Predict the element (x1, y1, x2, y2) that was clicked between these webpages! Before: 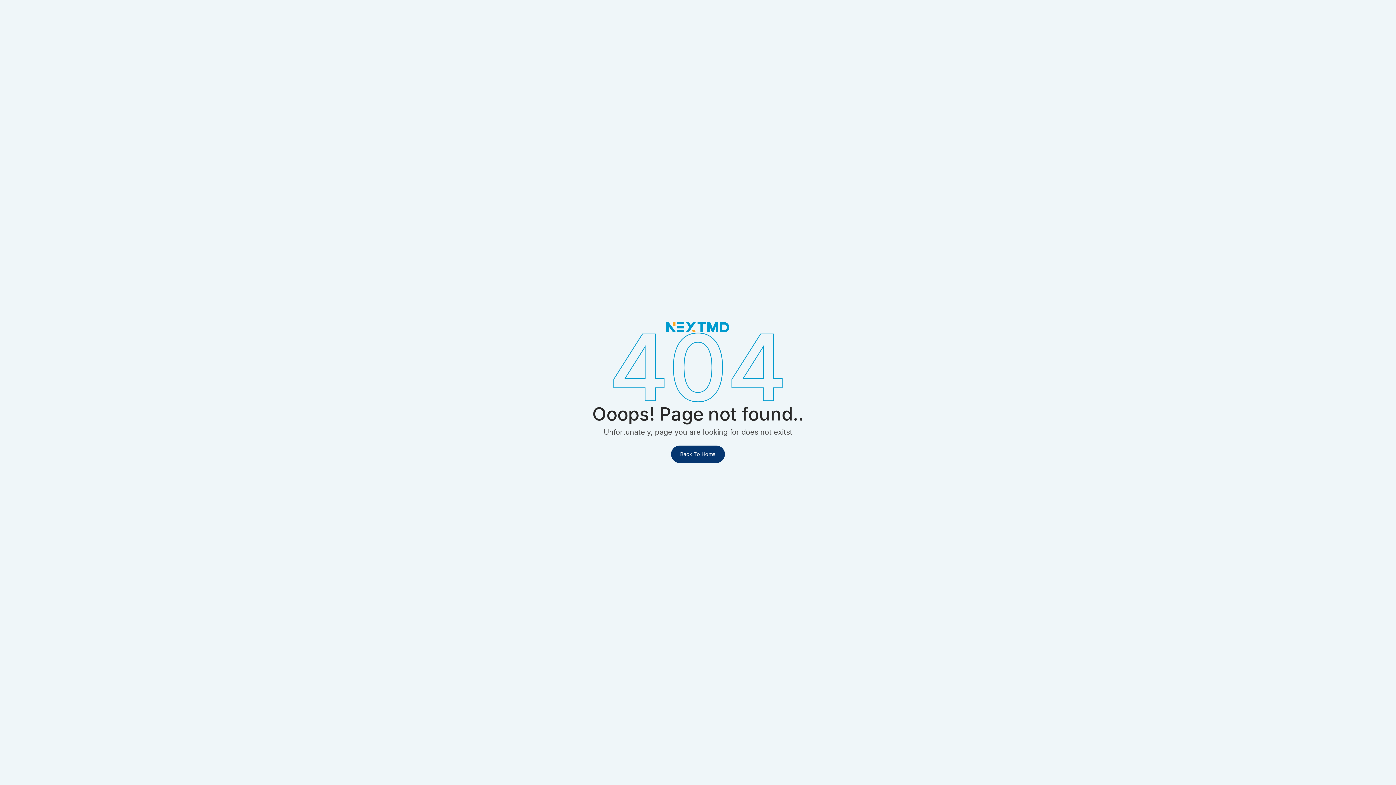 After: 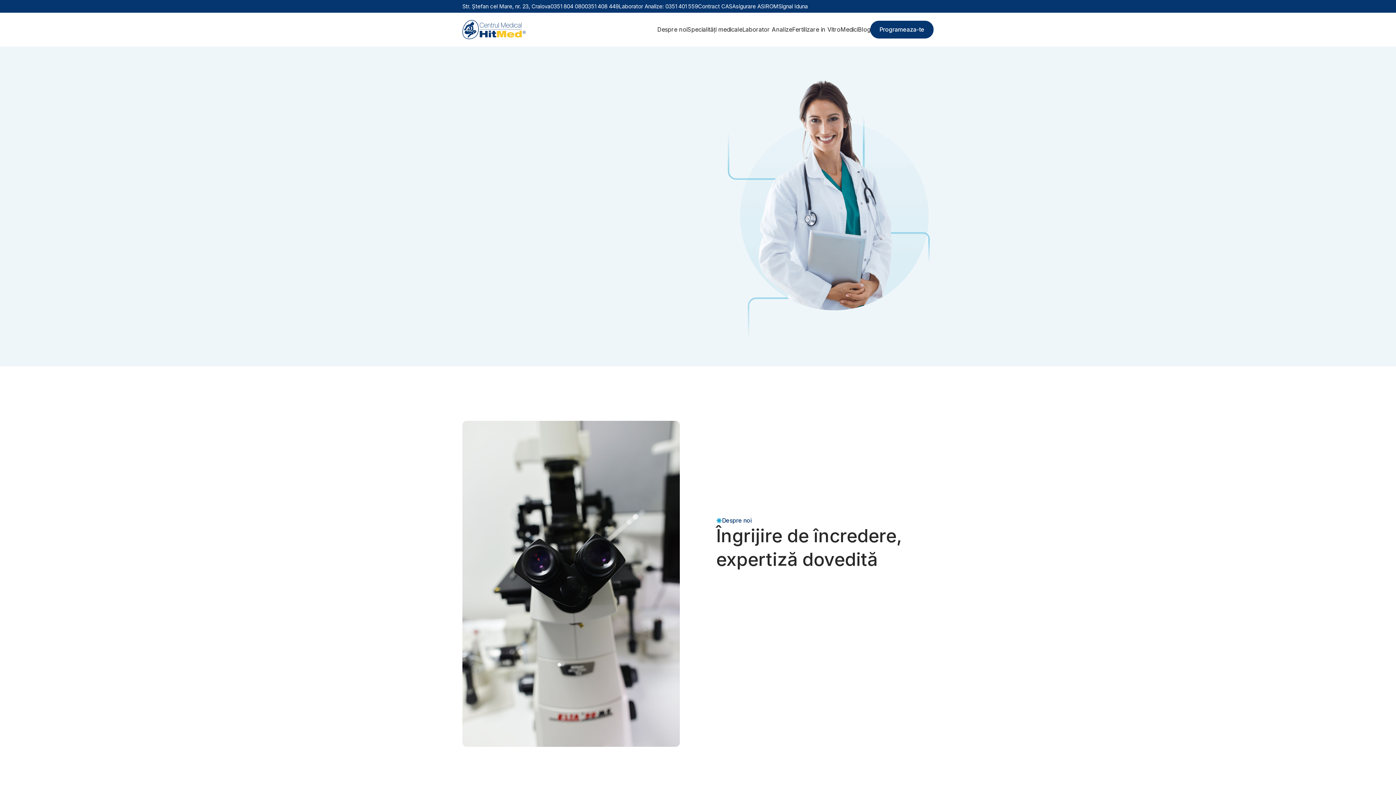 Action: bbox: (671, 445, 725, 463) label: Back To Home